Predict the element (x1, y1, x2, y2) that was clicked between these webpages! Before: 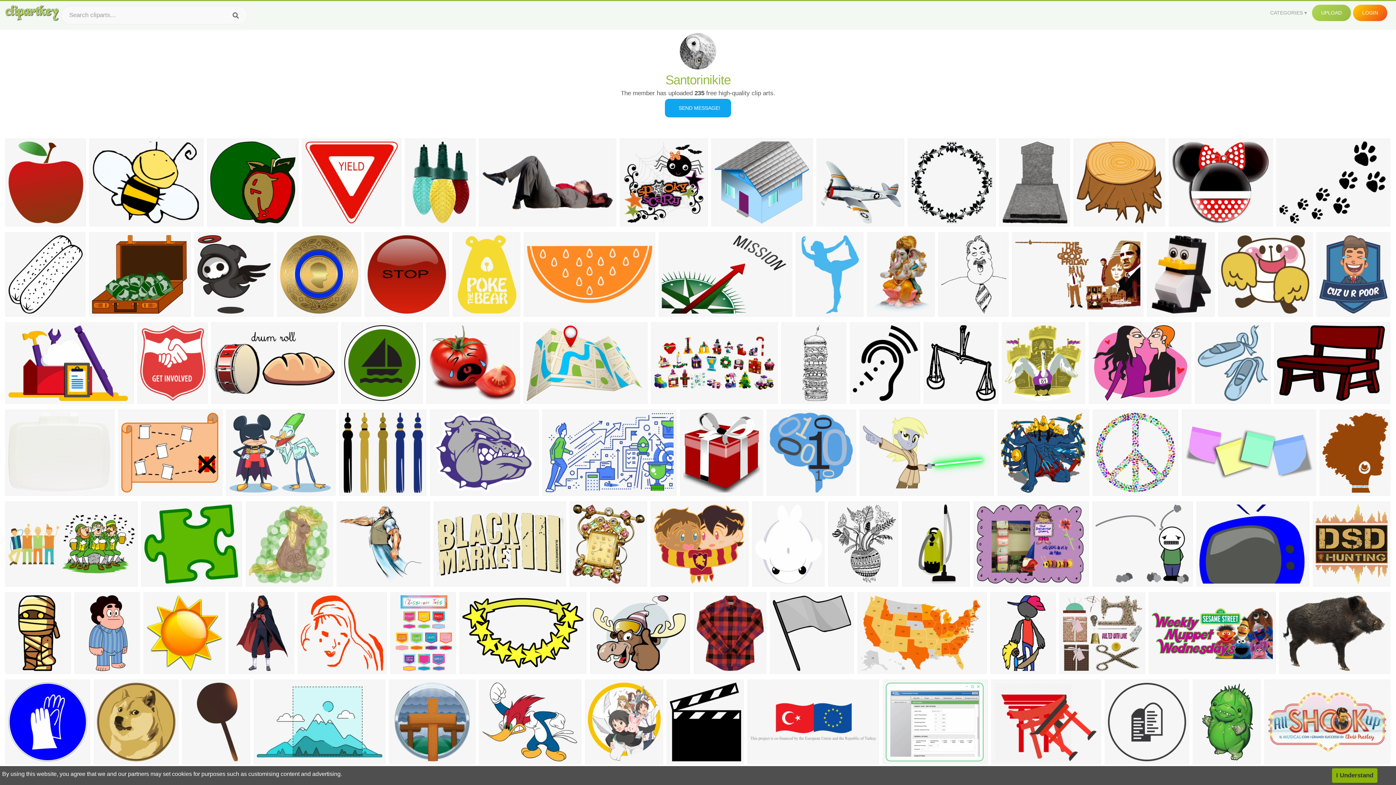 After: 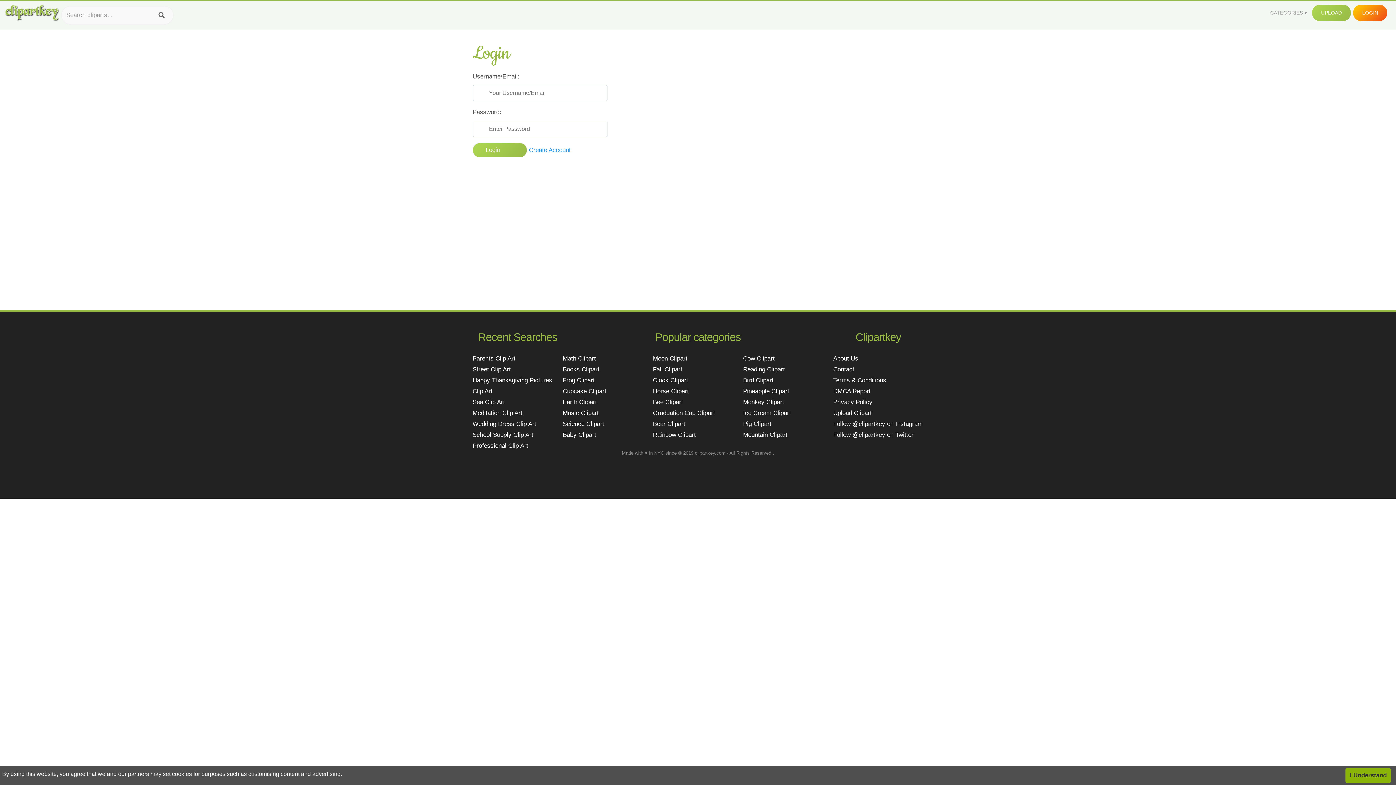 Action: bbox: (1353, 4, 1387, 21) label: LOGIN